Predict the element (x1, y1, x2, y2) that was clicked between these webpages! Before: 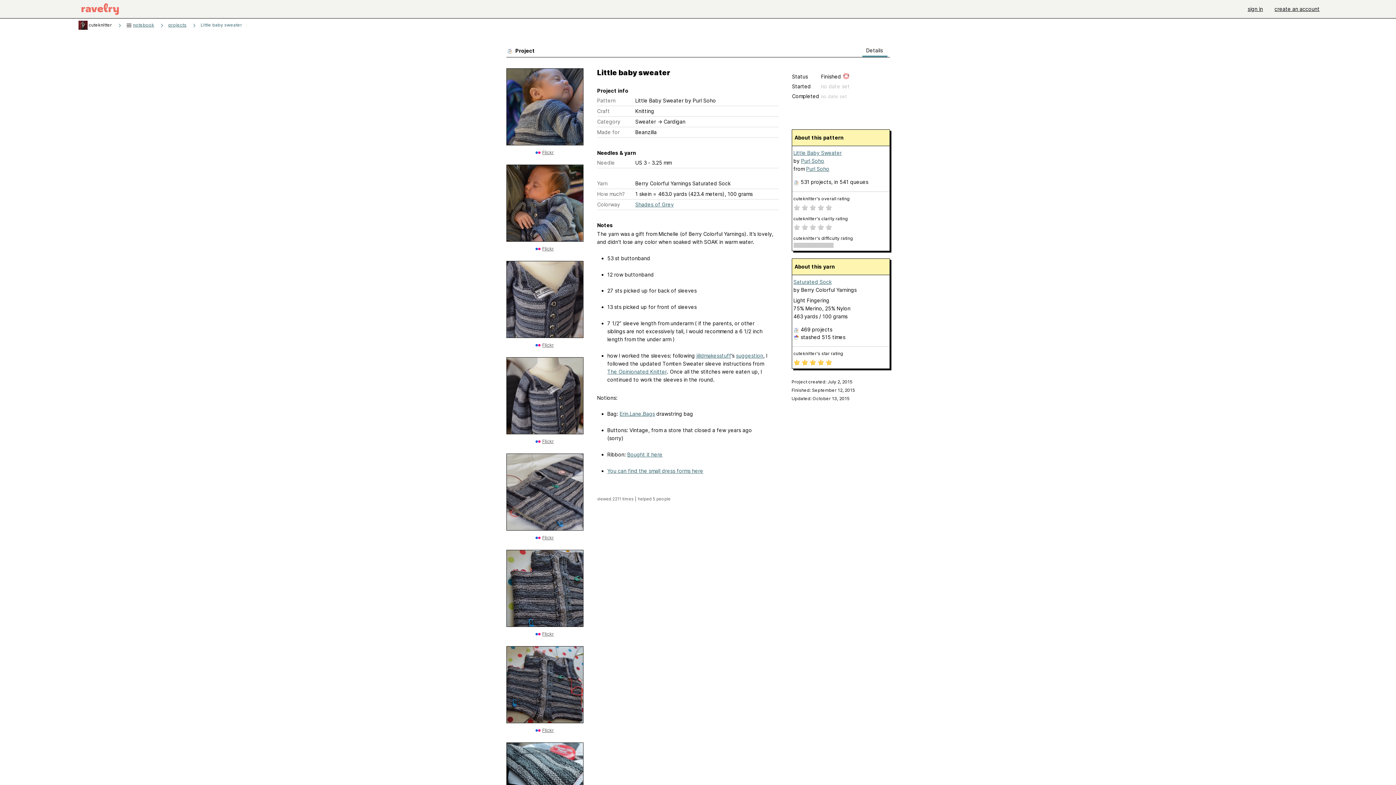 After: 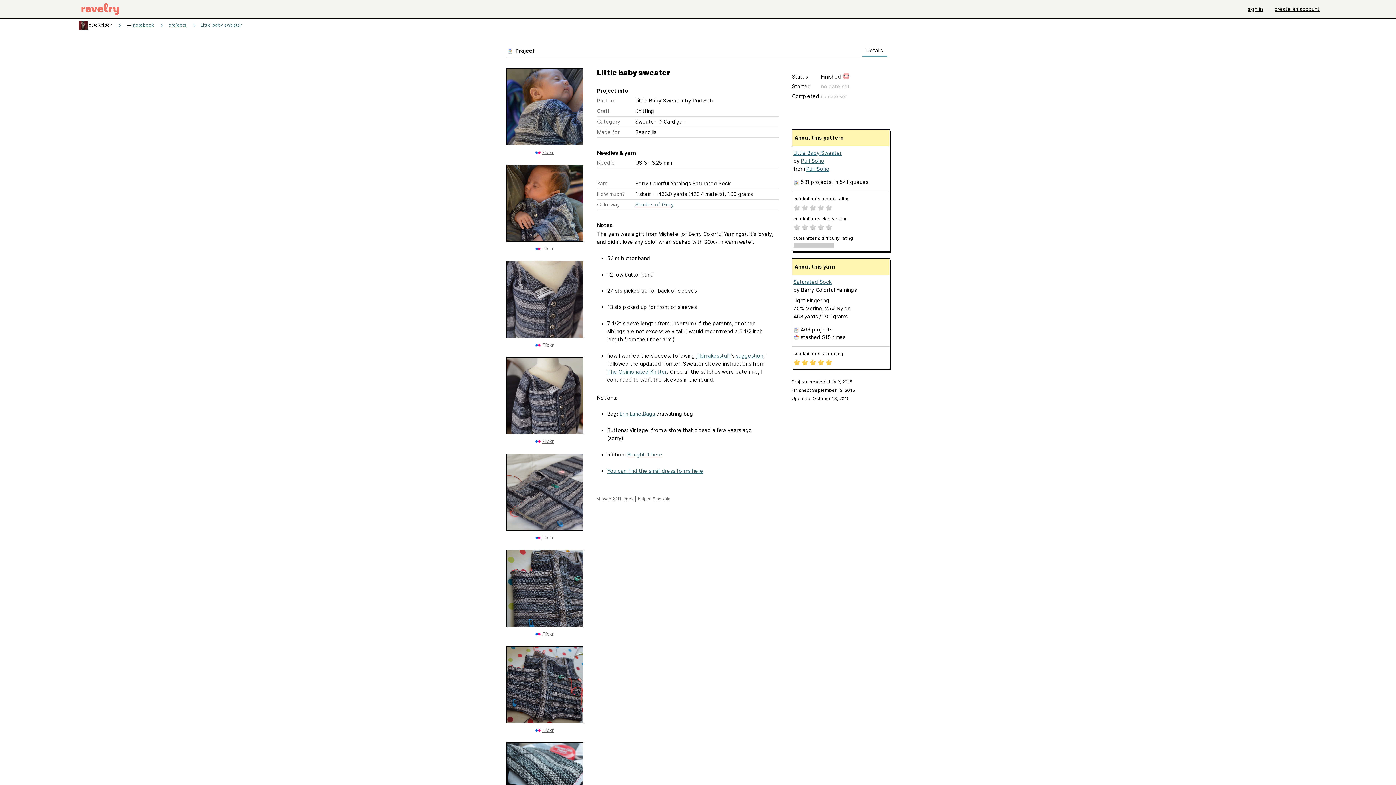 Action: label: Flickr bbox: (542, 149, 554, 155)